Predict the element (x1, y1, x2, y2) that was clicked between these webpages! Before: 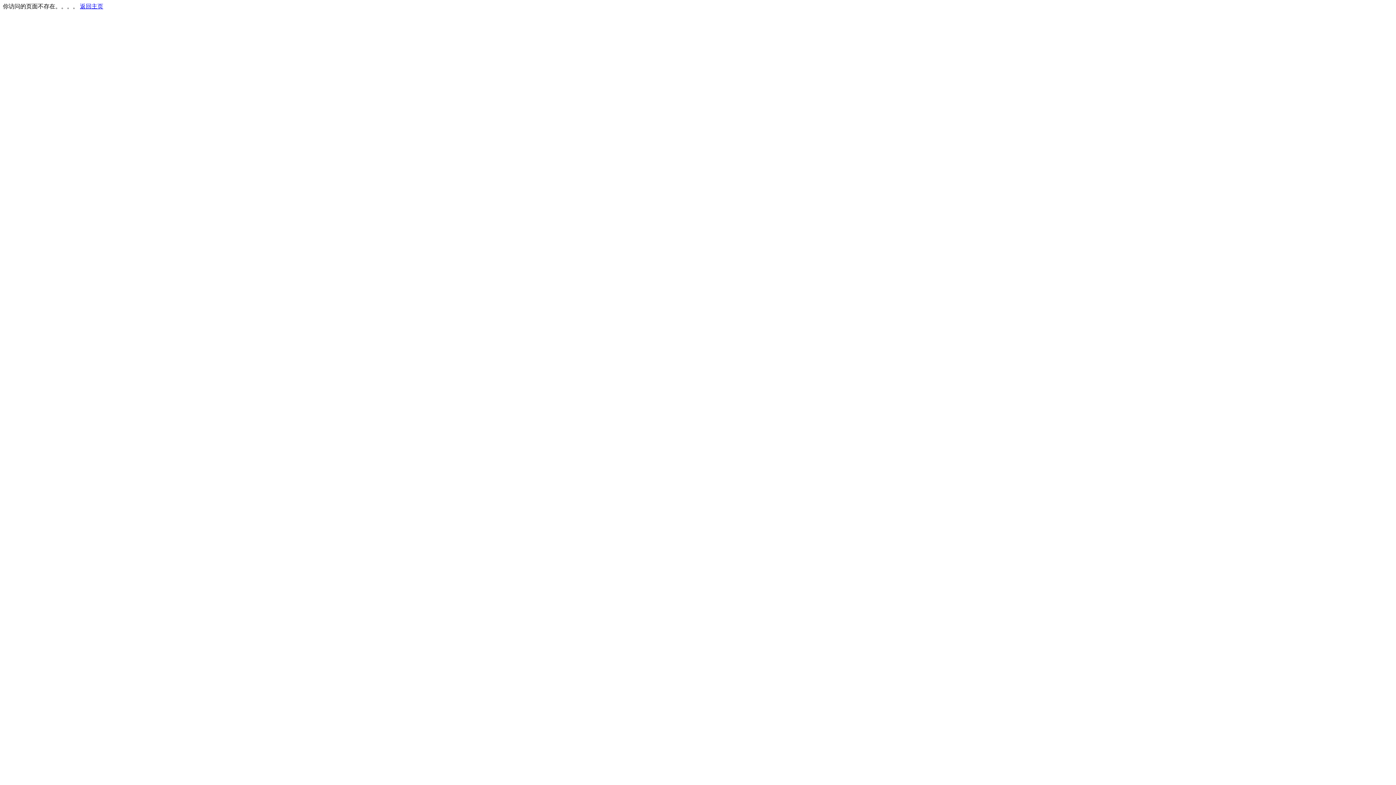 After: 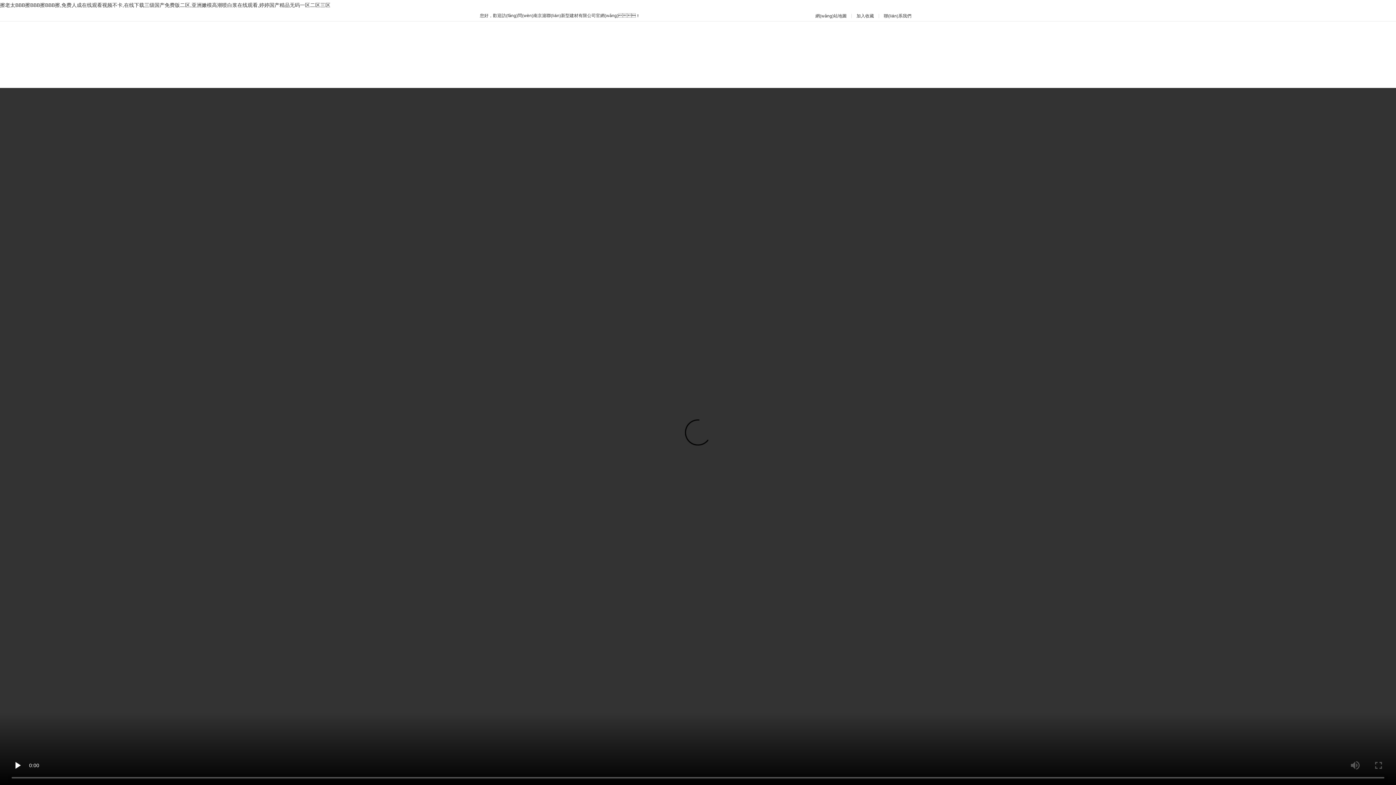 Action: bbox: (80, 3, 103, 9) label: 返回主页